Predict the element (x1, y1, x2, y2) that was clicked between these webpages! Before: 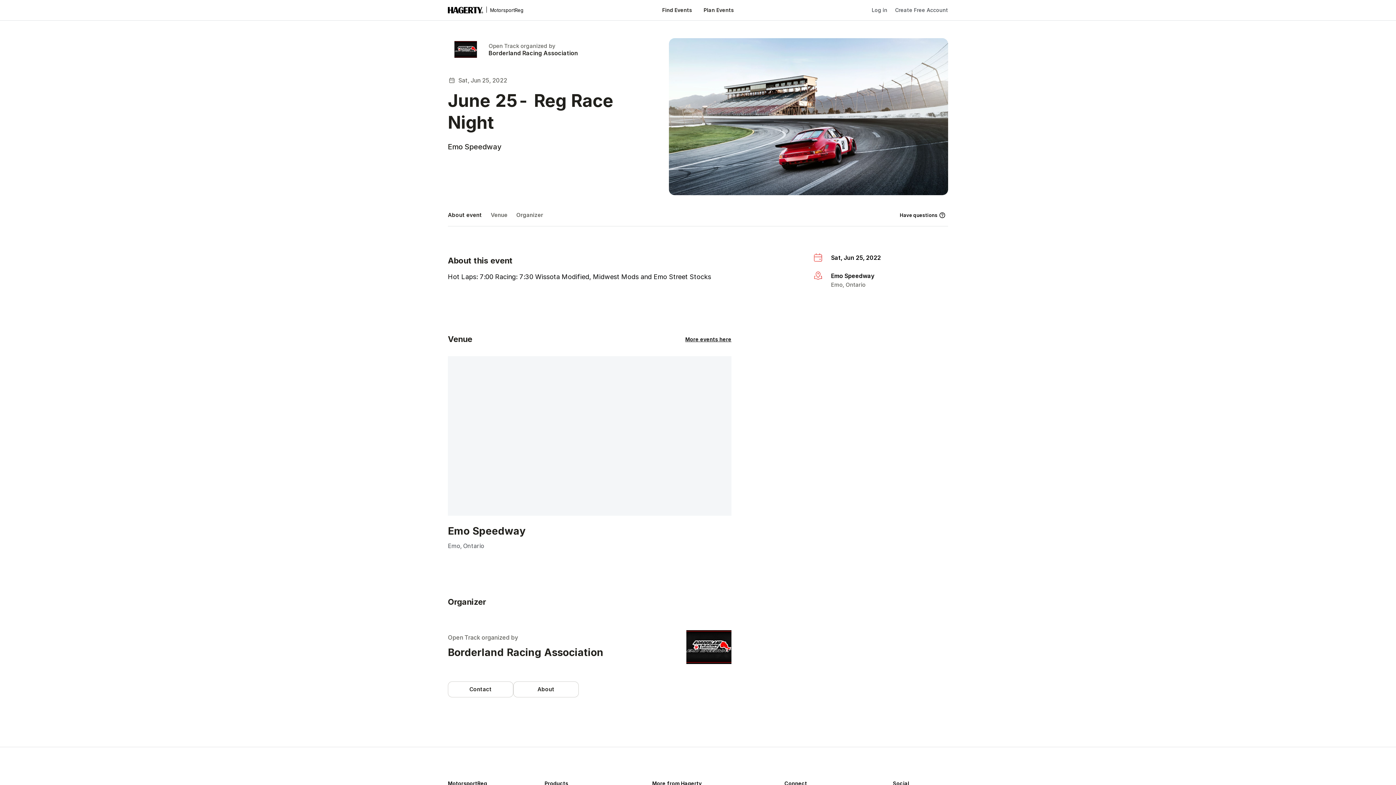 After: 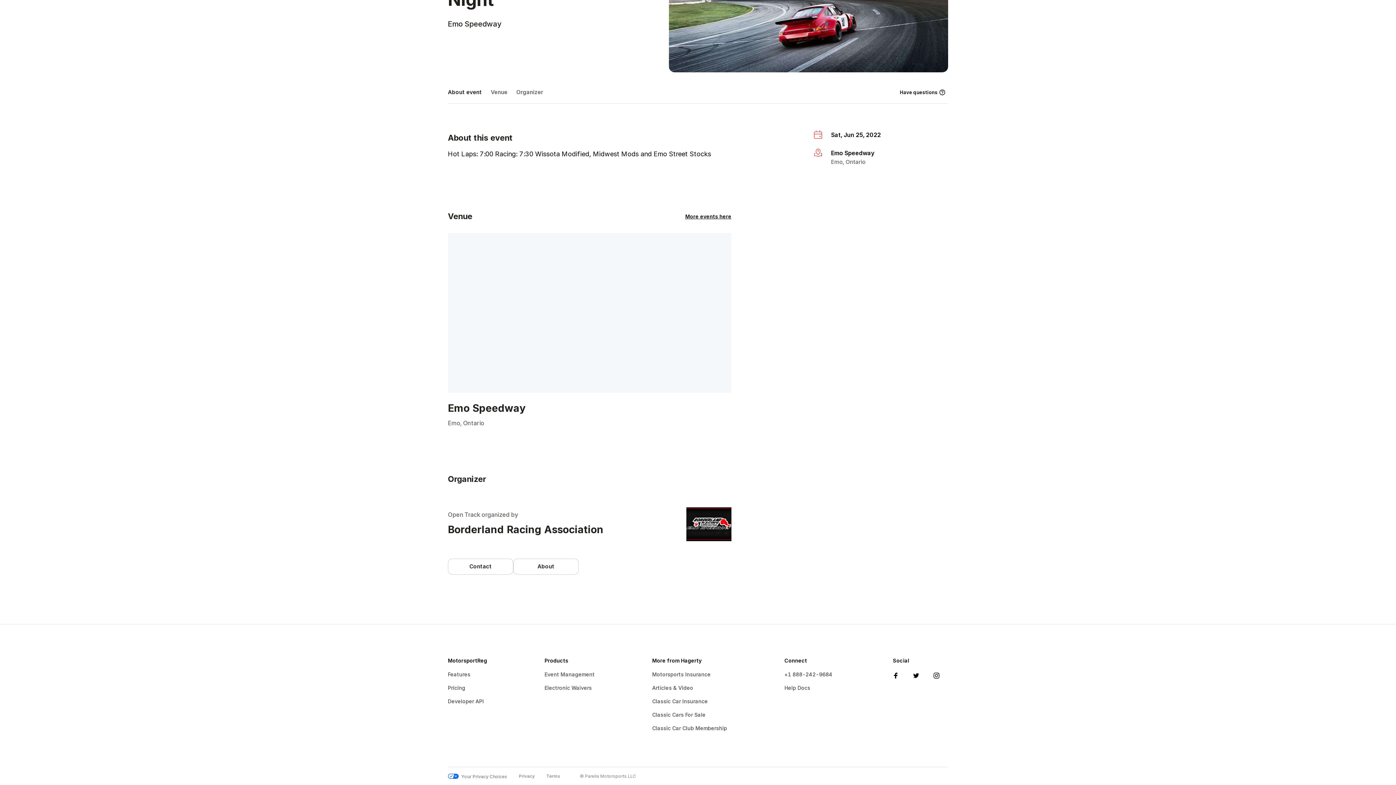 Action: label: Venue bbox: (486, 208, 512, 222)